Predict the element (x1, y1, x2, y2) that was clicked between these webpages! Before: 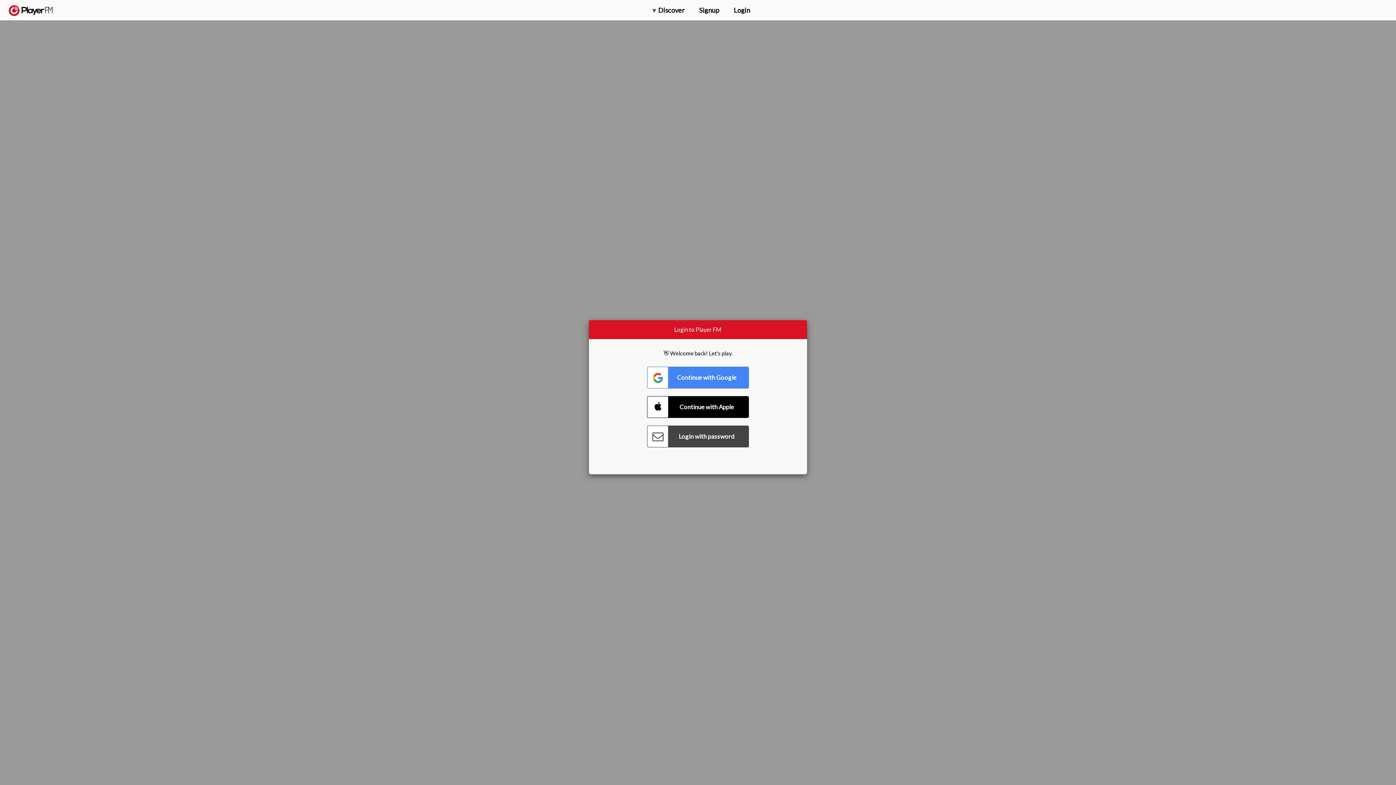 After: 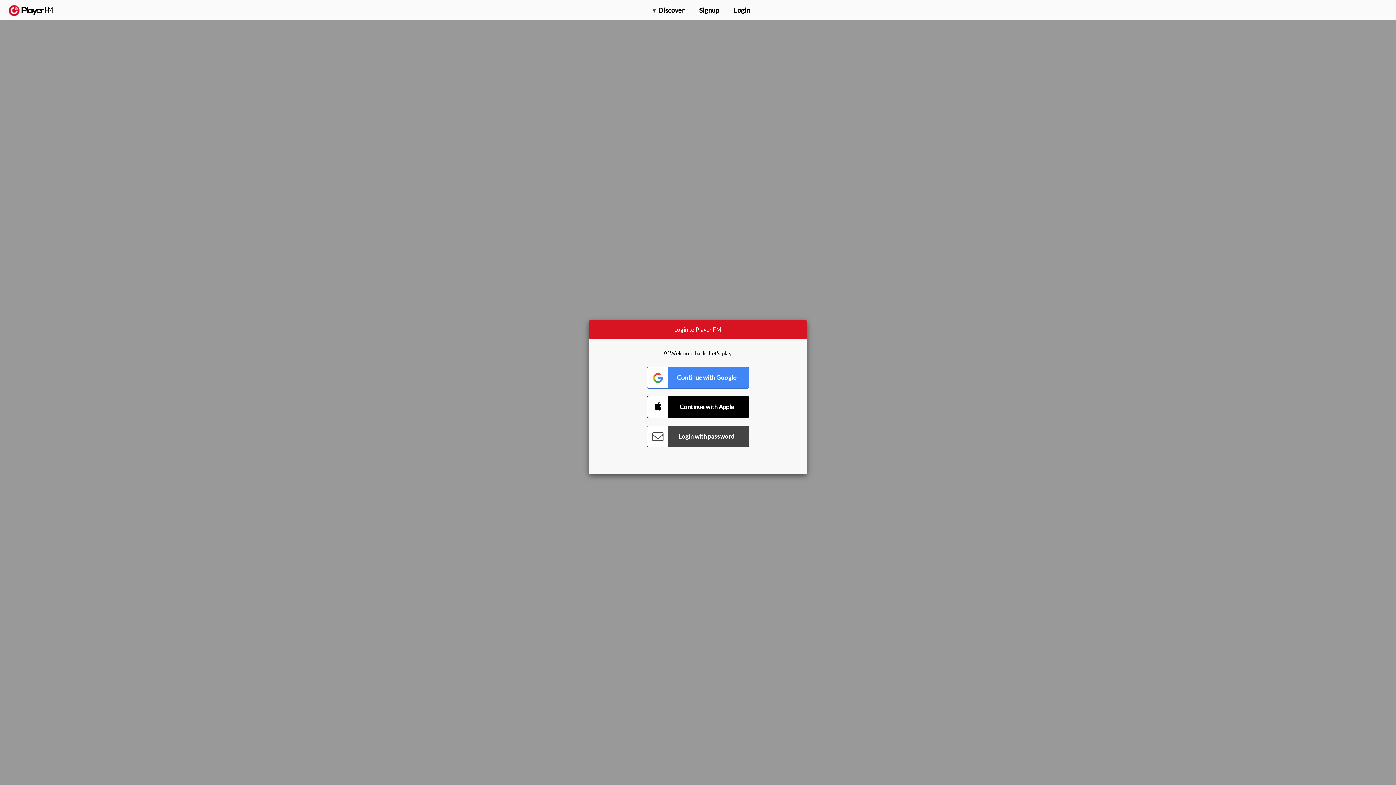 Action: label: Search bbox: (1357, 5, 1365, 12)